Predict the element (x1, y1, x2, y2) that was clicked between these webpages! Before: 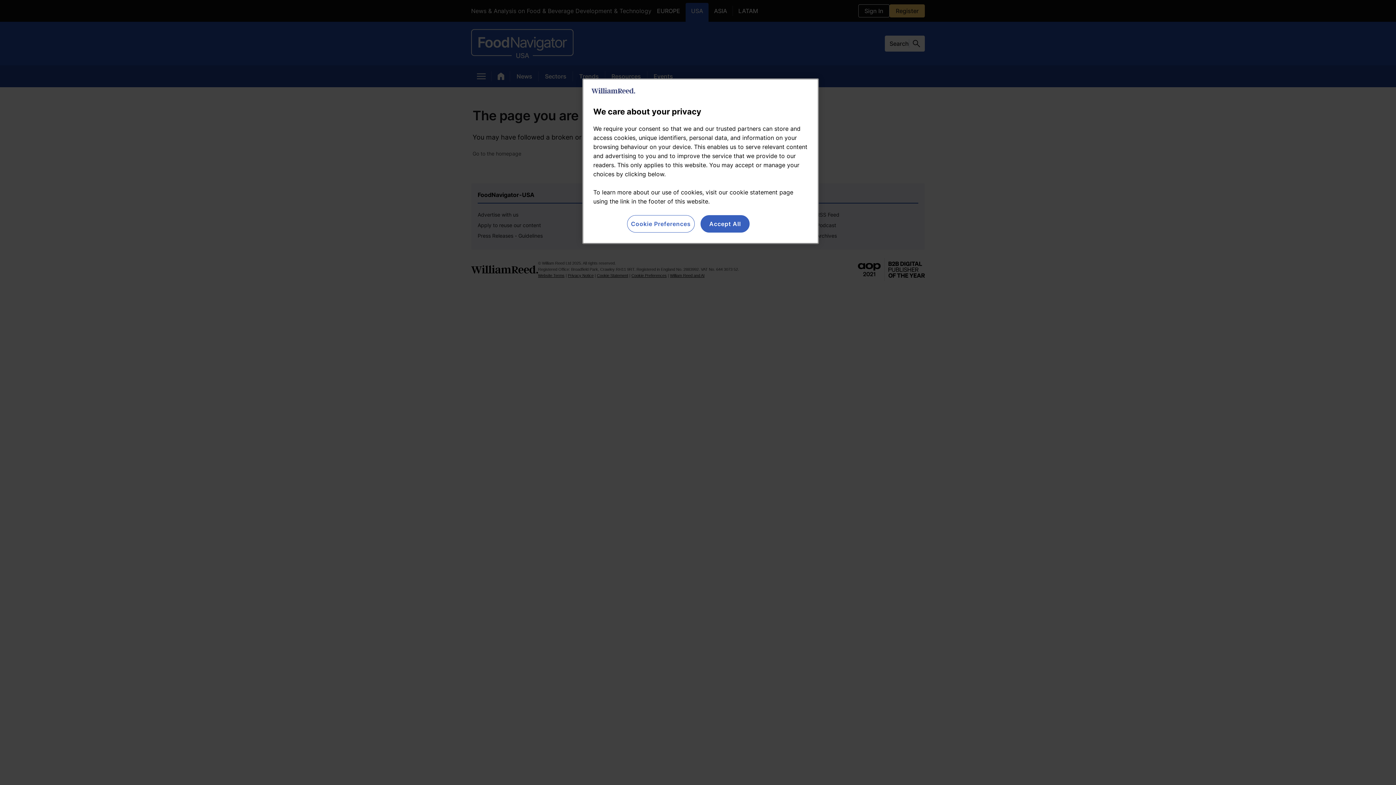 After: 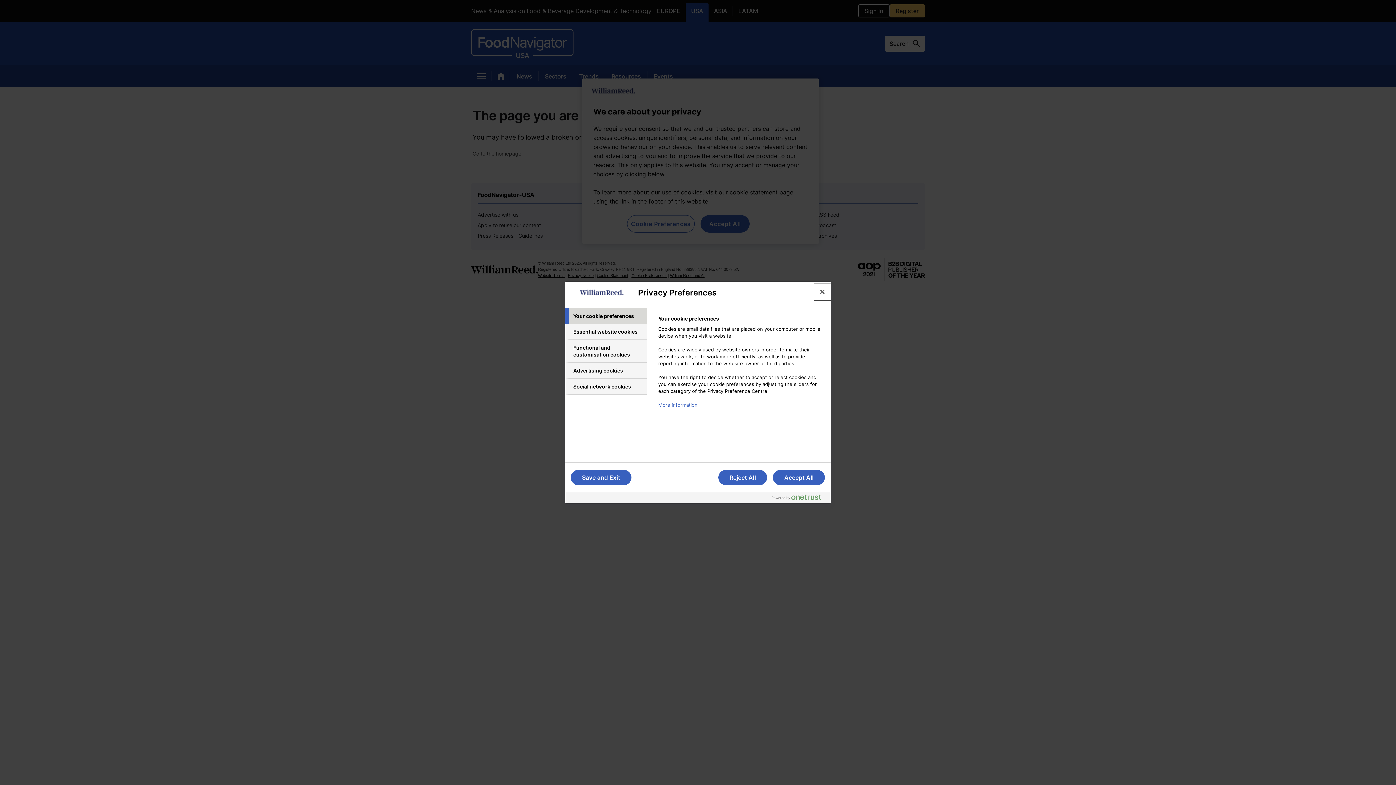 Action: label: Cookie Preferences bbox: (627, 215, 694, 232)